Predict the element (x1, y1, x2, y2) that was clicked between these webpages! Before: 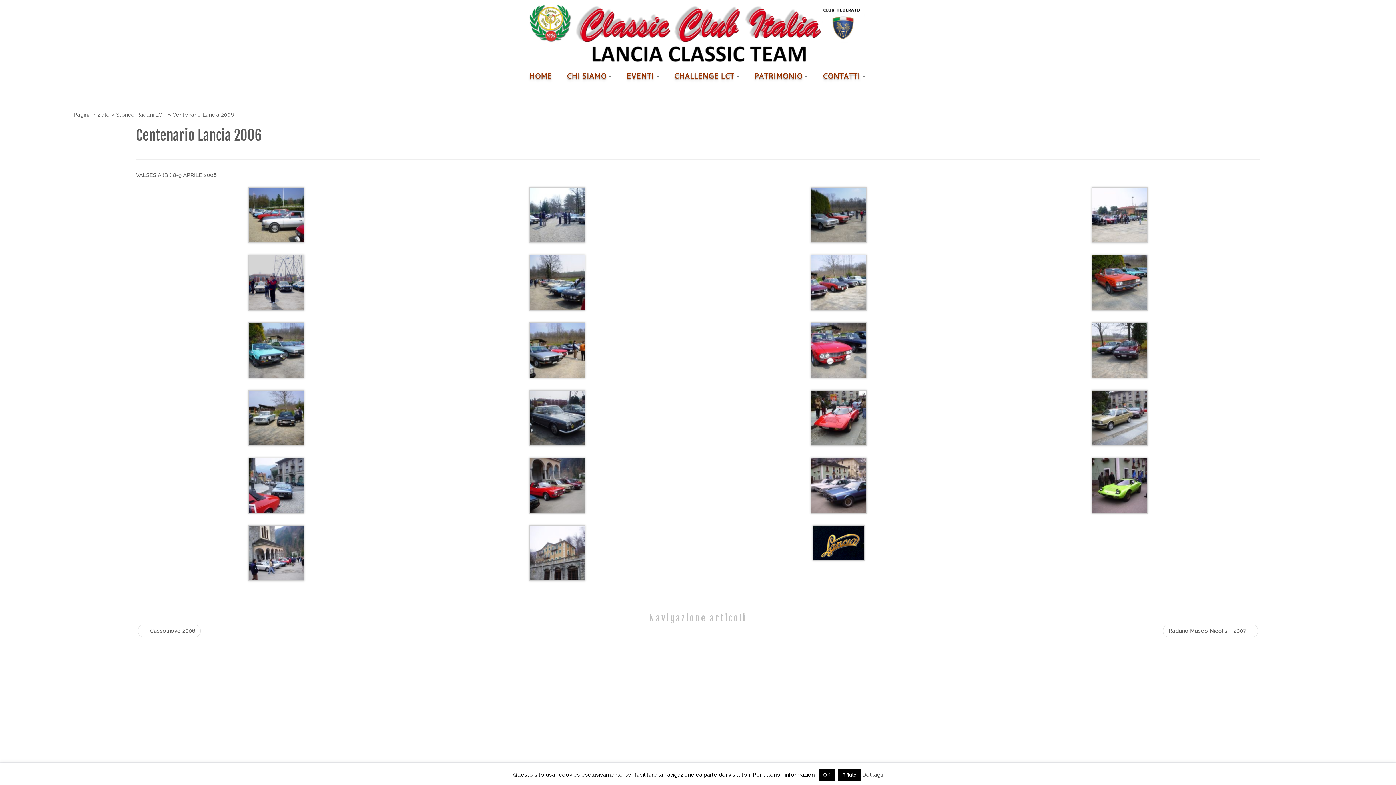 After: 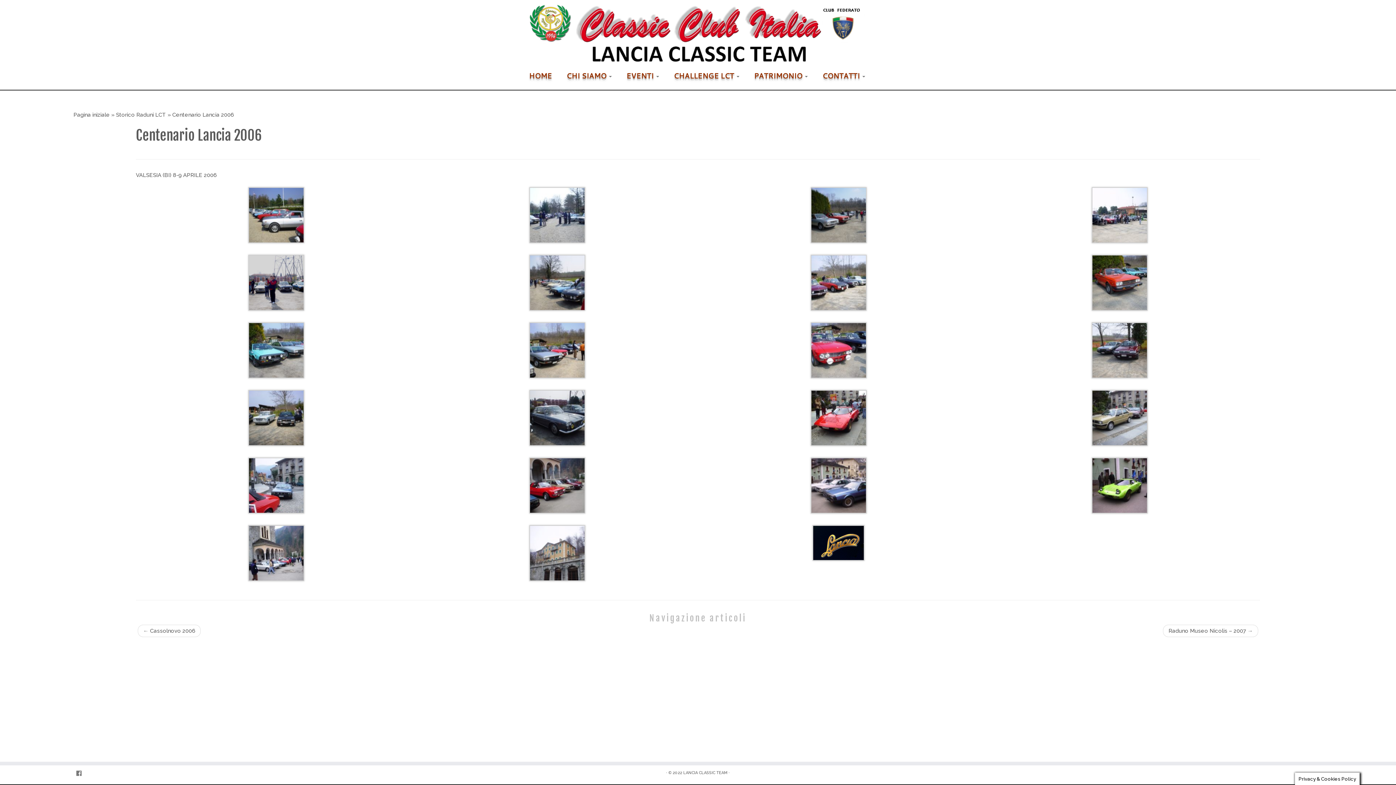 Action: bbox: (838, 769, 860, 781) label: Rifiuto